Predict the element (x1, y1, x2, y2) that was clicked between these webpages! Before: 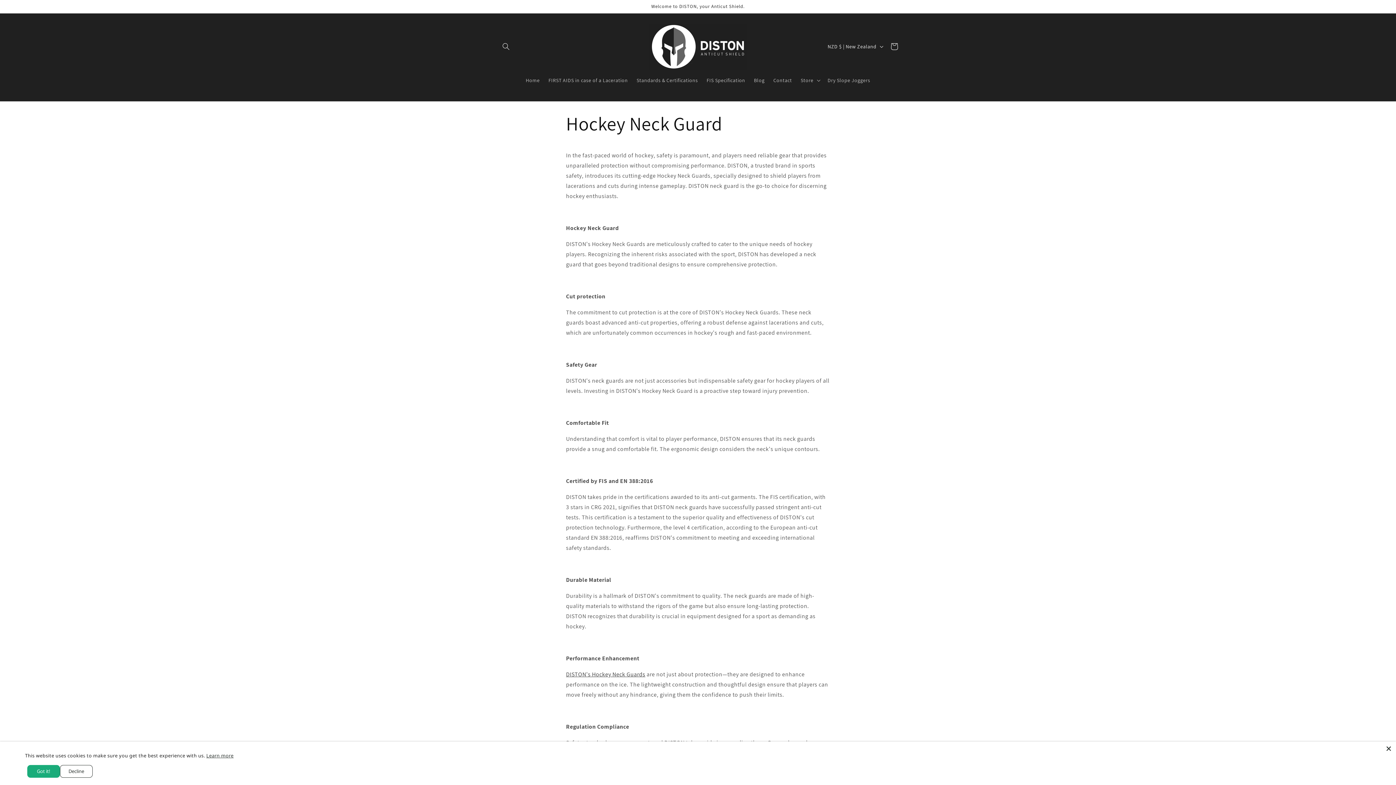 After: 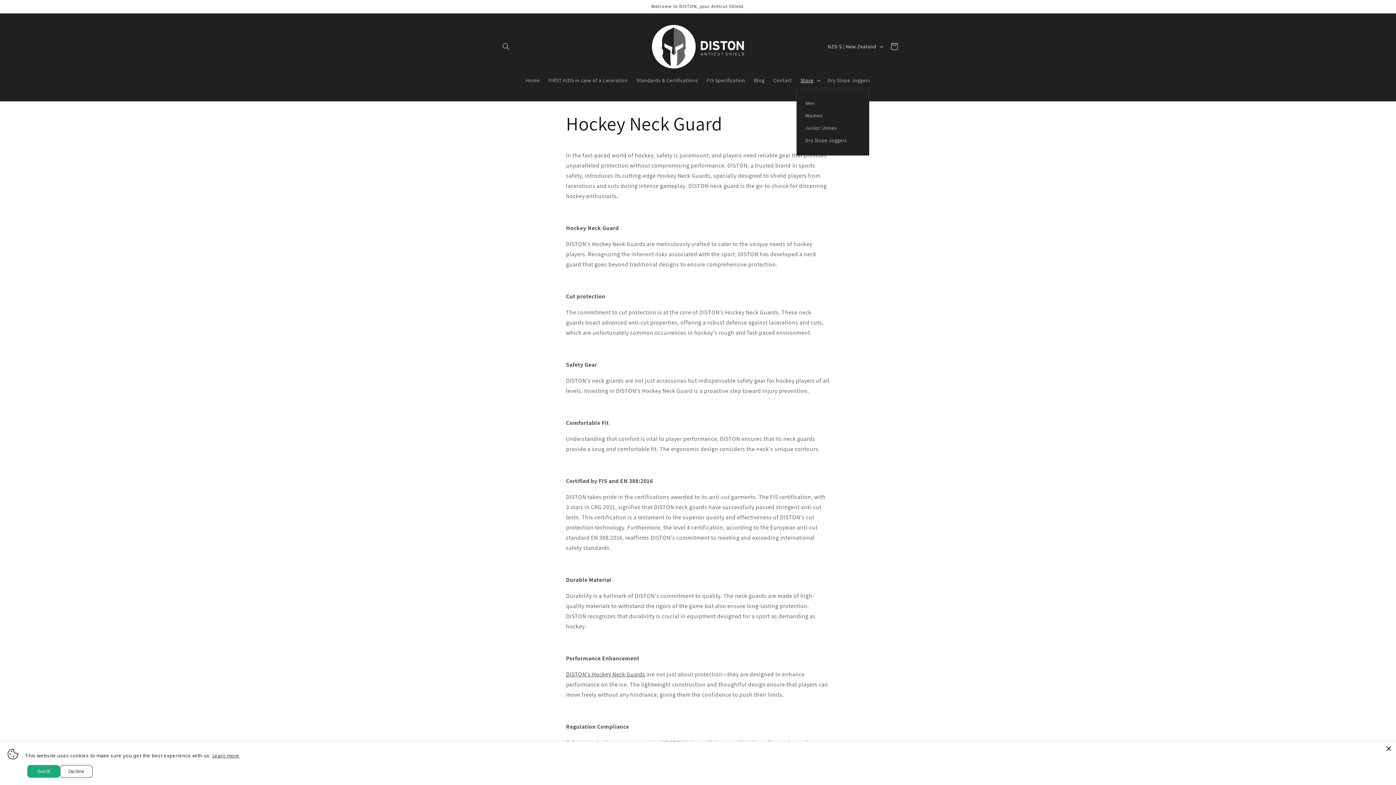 Action: bbox: (796, 72, 823, 87) label: Store